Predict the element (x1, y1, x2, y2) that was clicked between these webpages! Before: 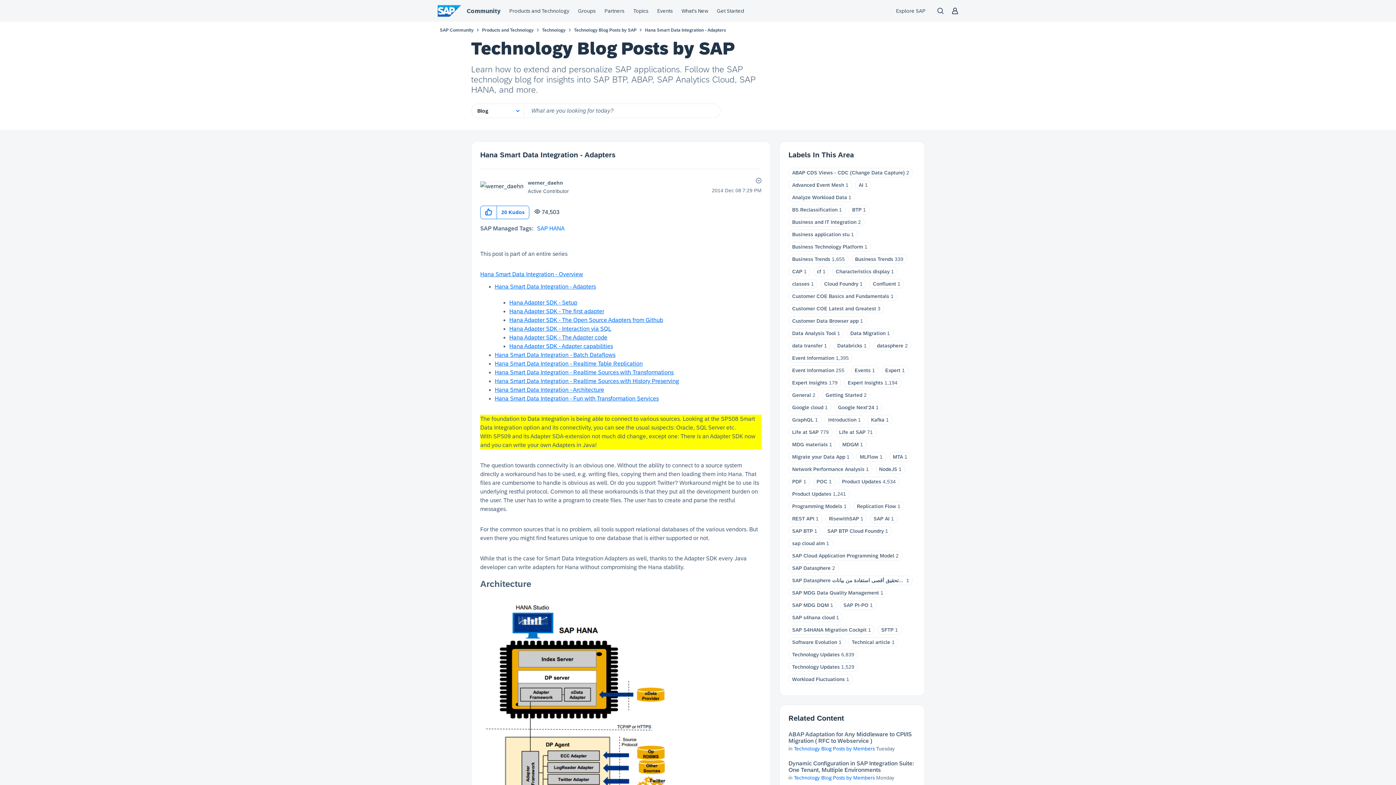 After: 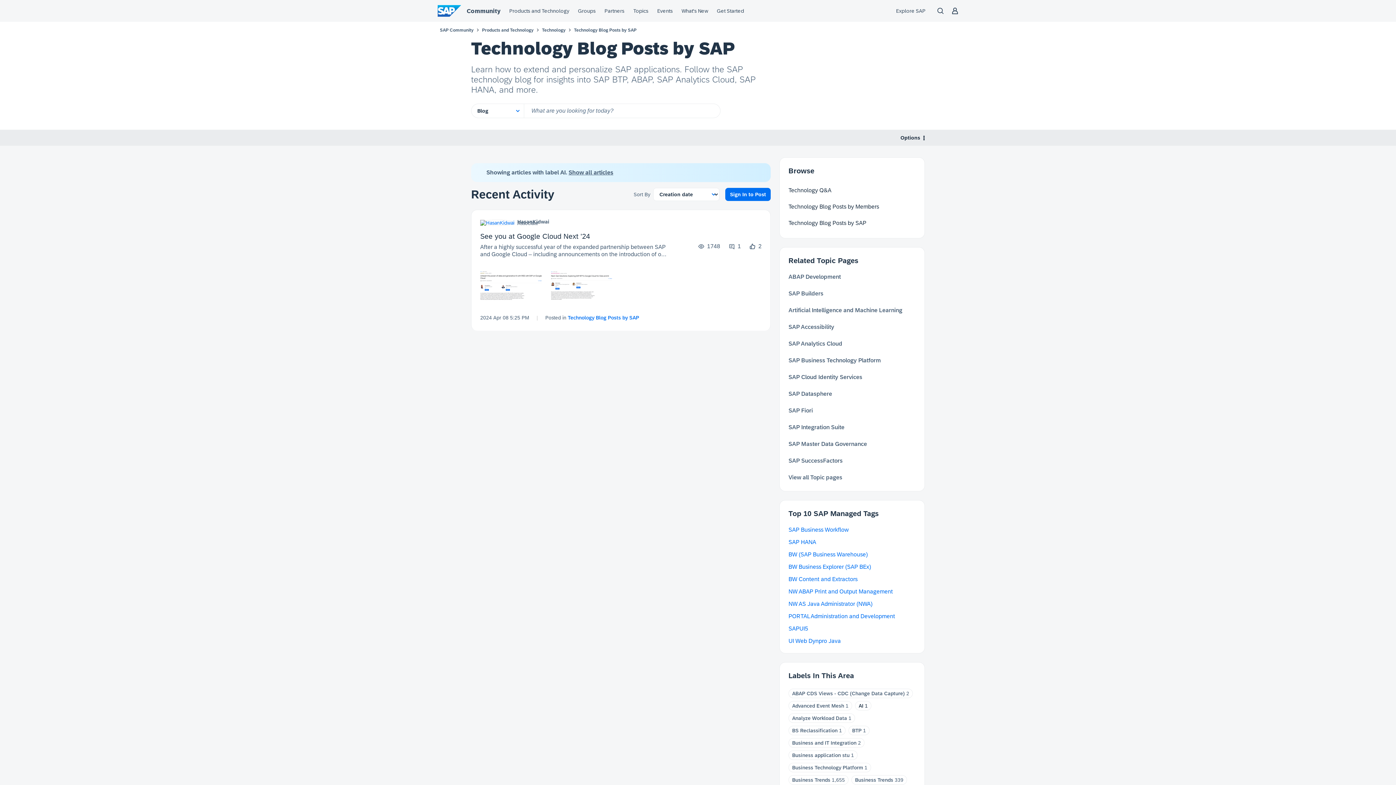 Action: bbox: (858, 182, 863, 188) label: AI